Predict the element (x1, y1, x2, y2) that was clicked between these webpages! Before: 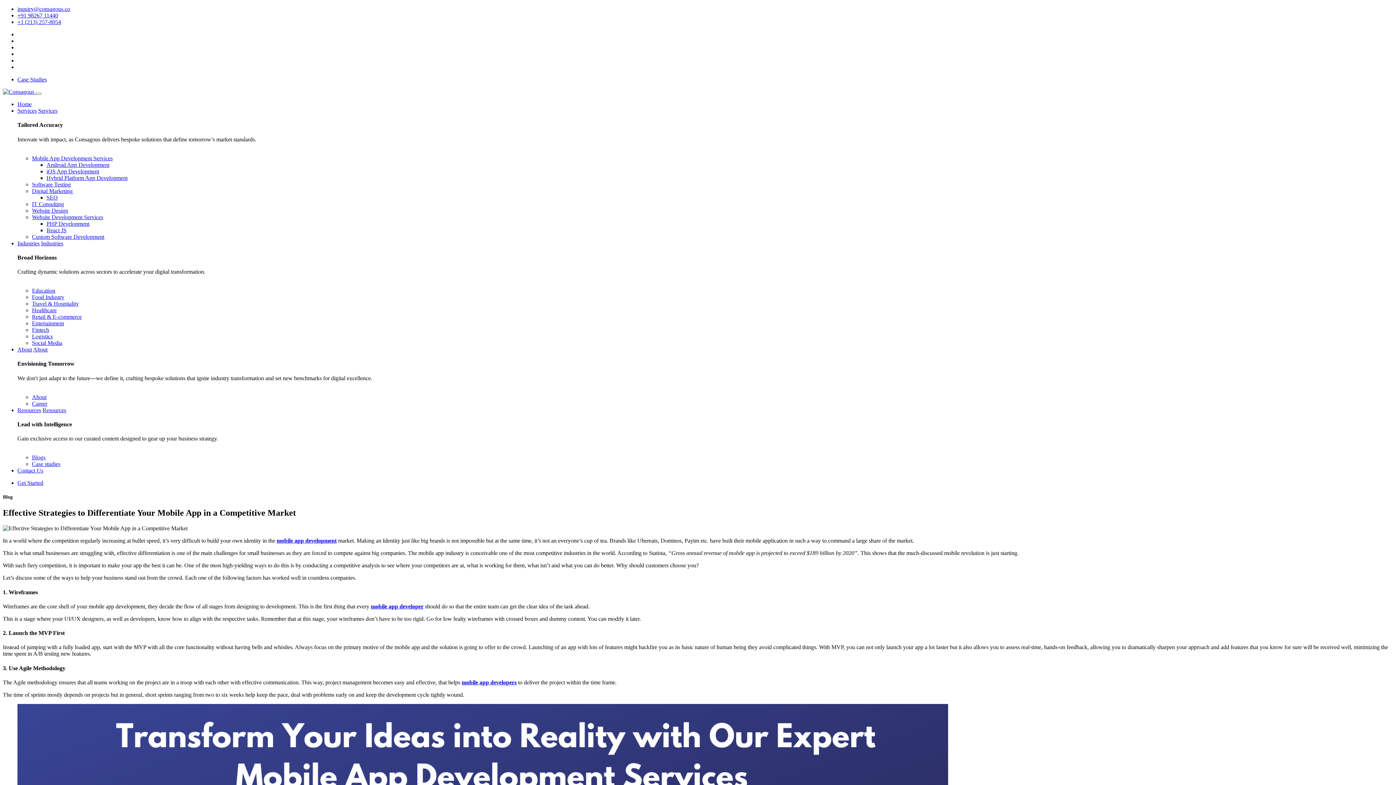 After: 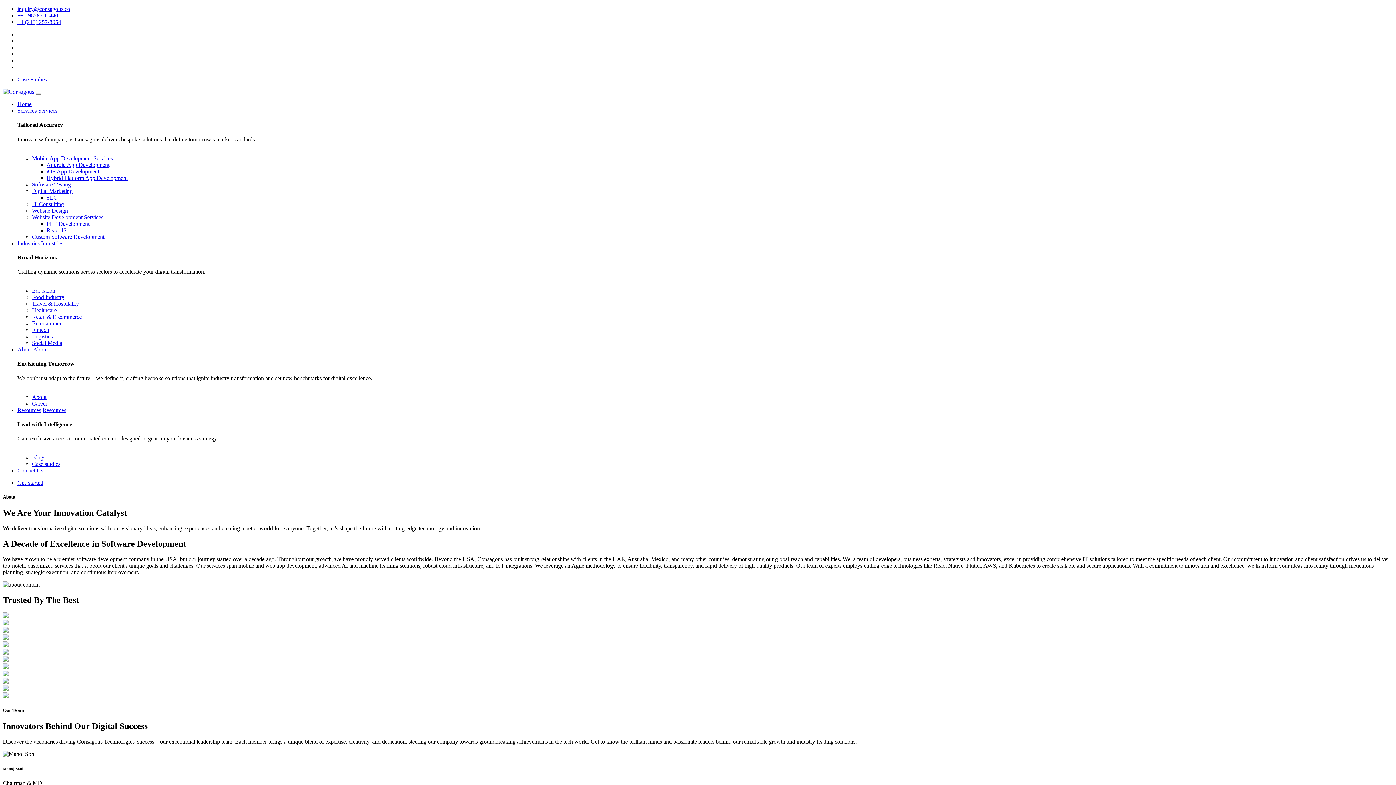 Action: label: About bbox: (32, 394, 46, 400)